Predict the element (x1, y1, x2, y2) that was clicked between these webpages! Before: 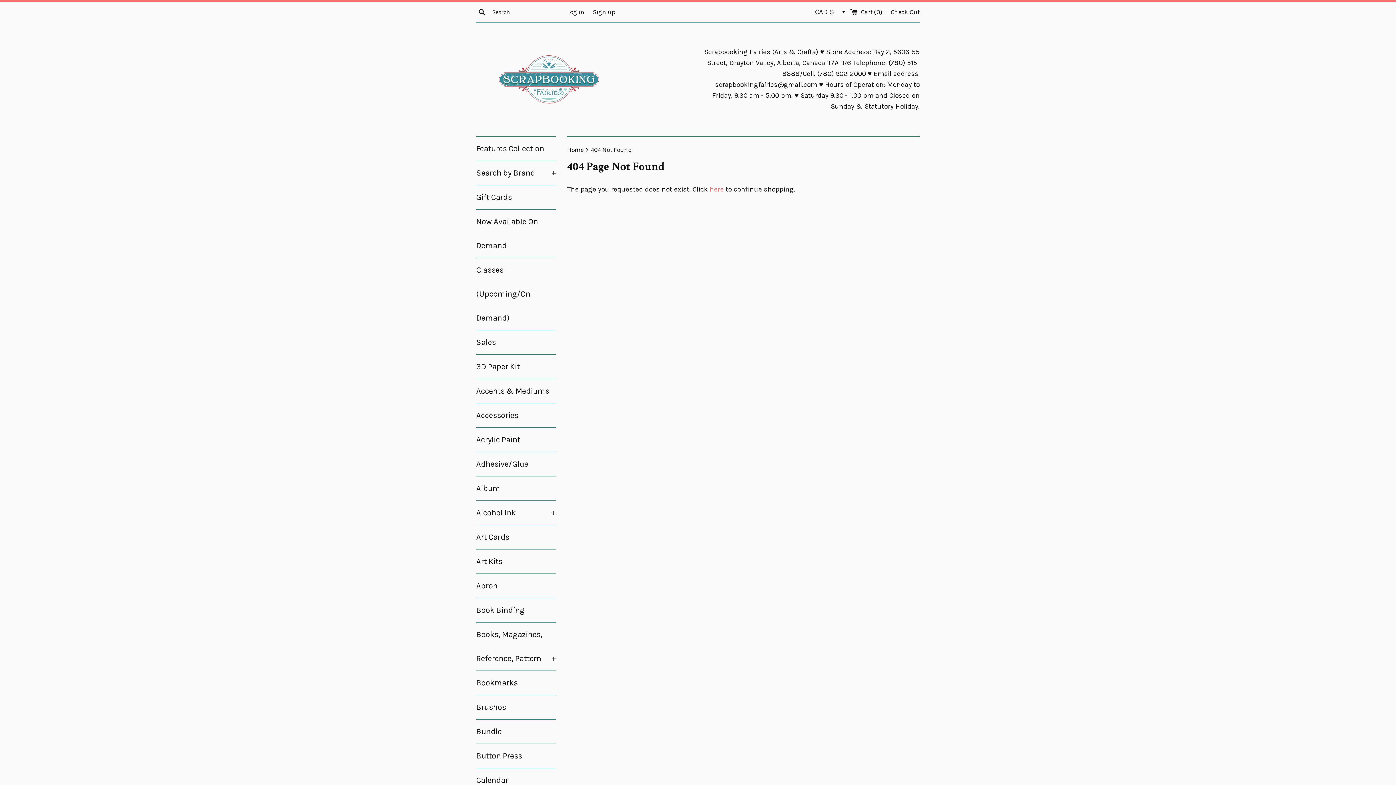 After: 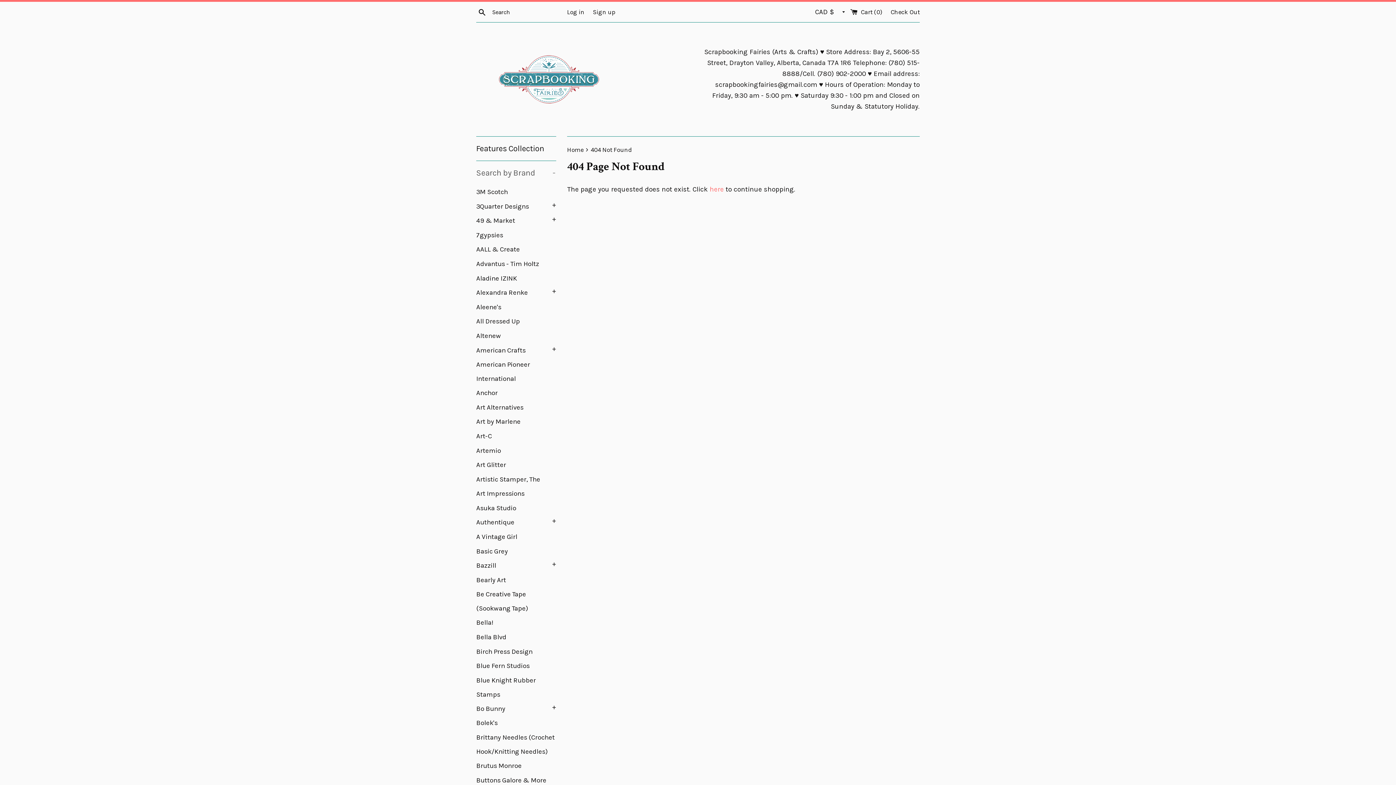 Action: bbox: (476, 161, 556, 185) label: Search by Brand
+